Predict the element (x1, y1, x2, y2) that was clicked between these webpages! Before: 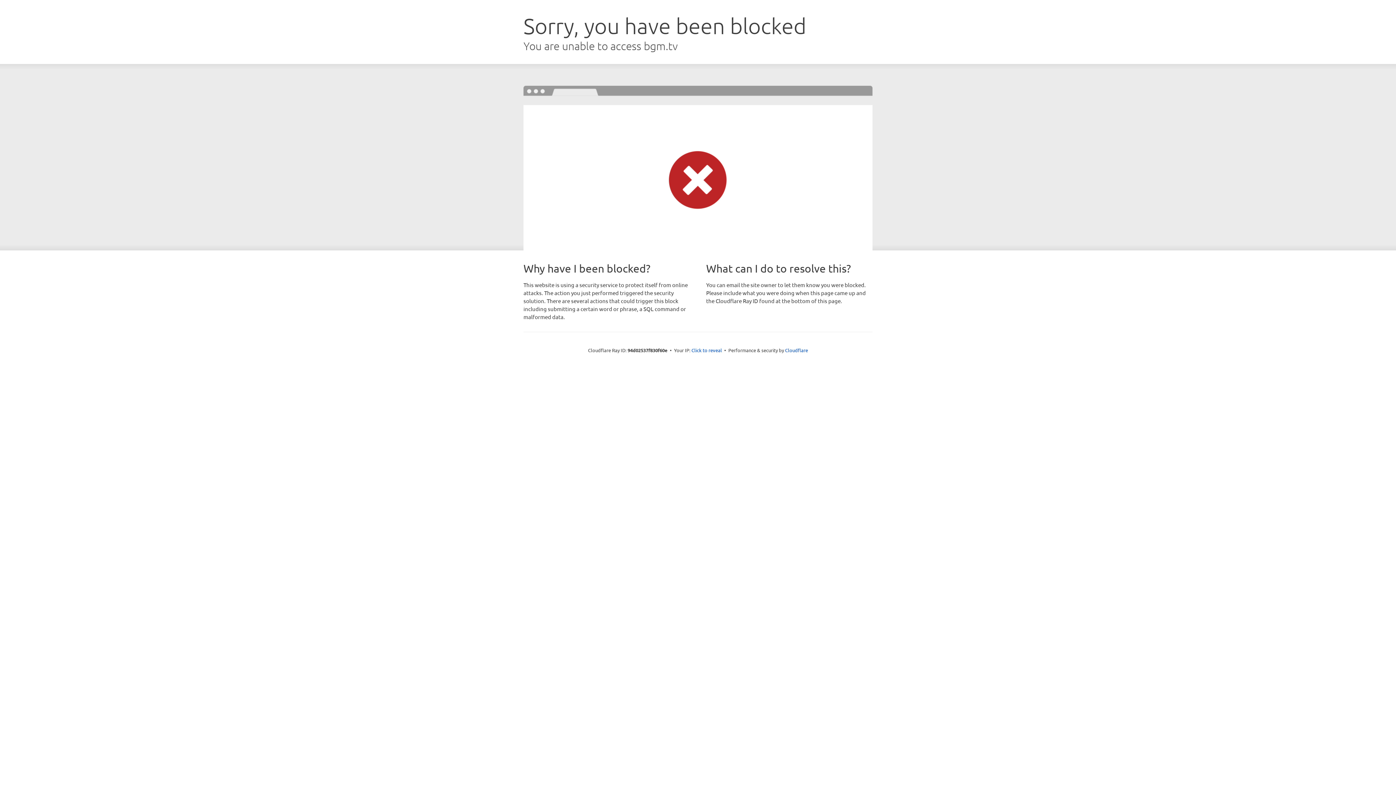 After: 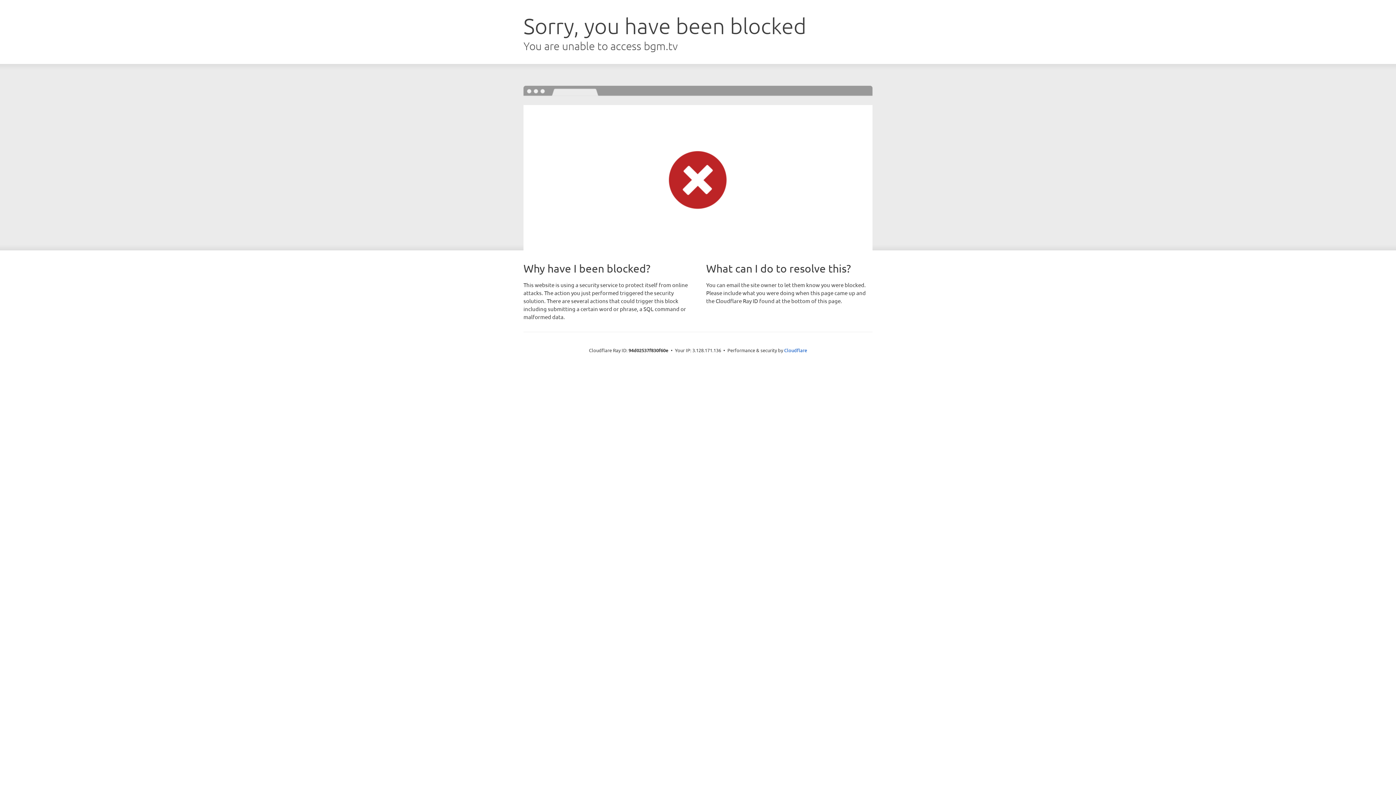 Action: label: Click to reveal bbox: (691, 346, 722, 353)